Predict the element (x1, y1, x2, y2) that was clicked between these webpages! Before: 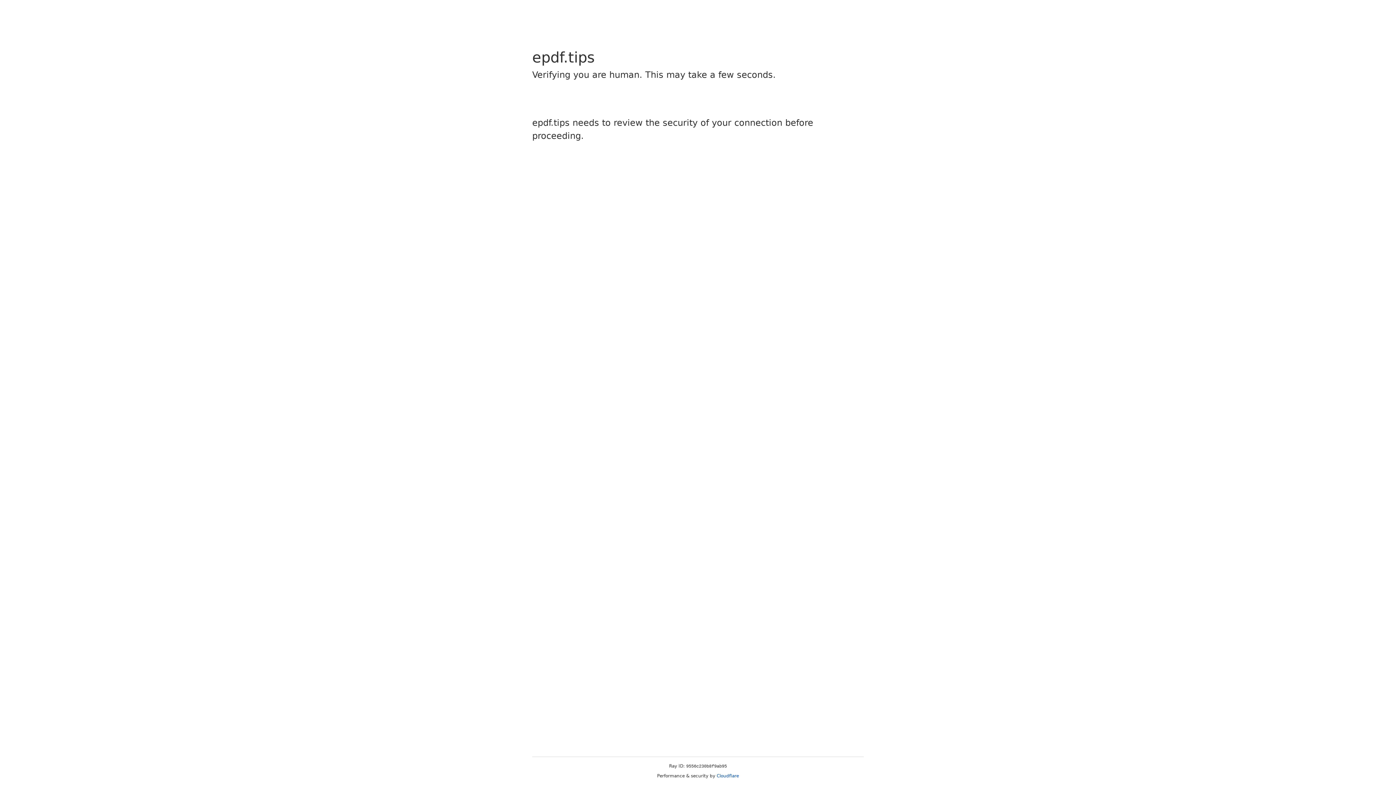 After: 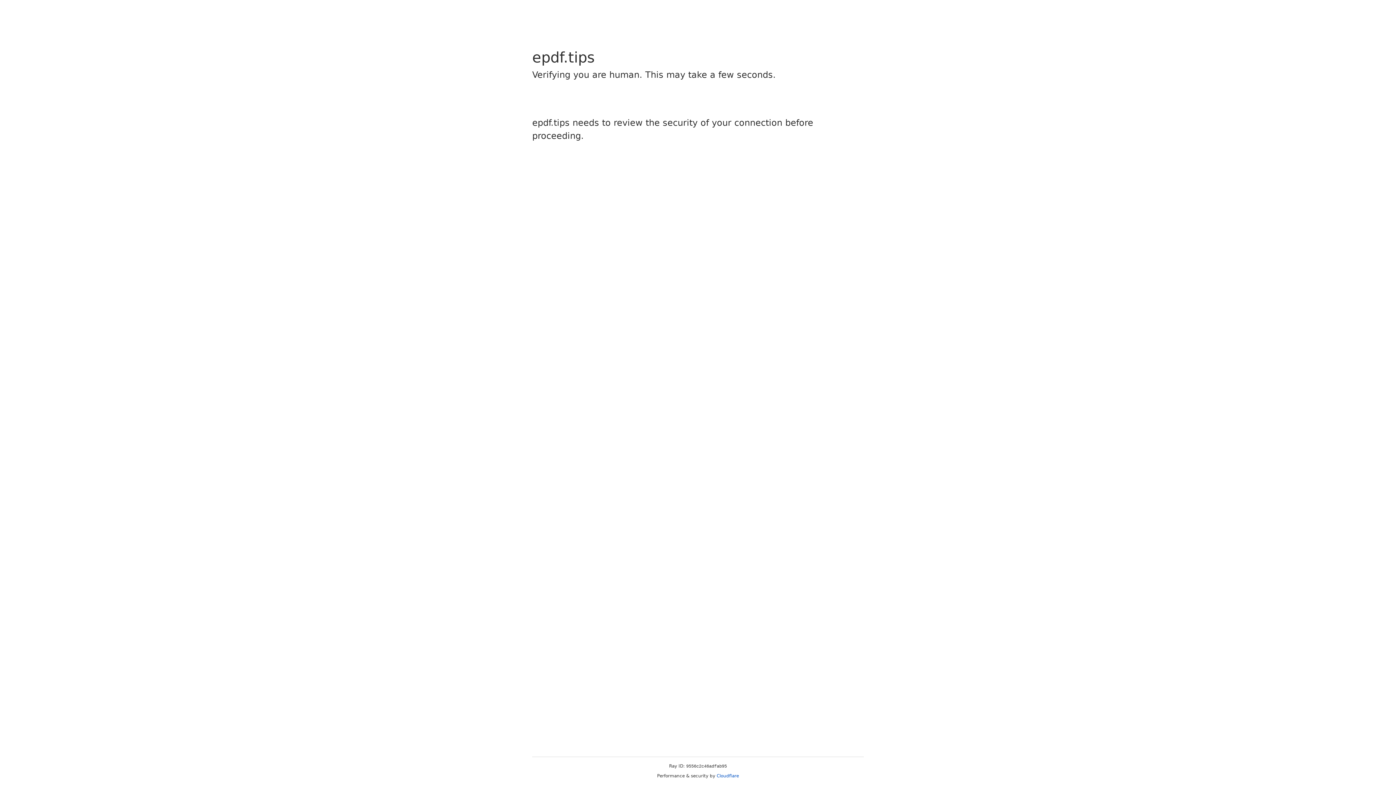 Action: bbox: (716, 773, 739, 778) label: Cloudflare